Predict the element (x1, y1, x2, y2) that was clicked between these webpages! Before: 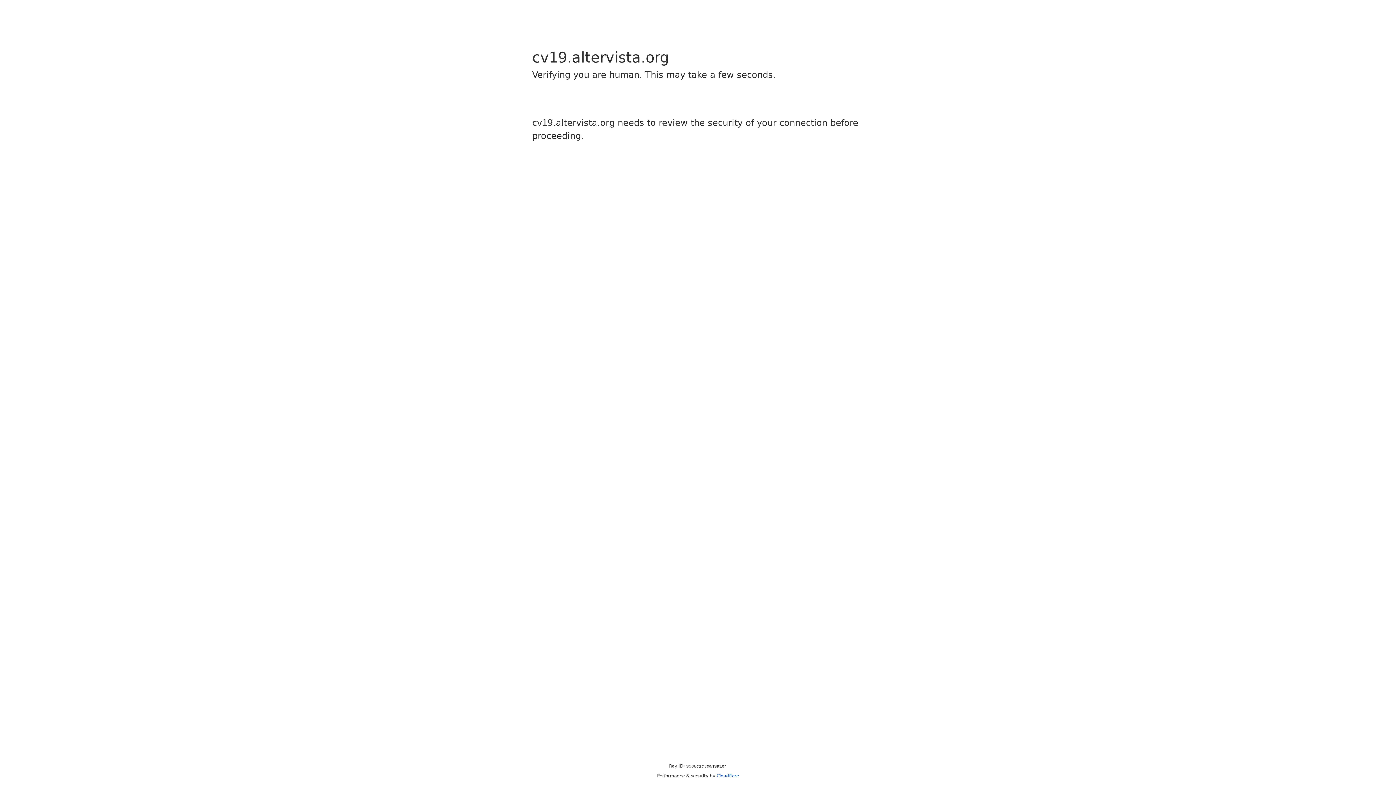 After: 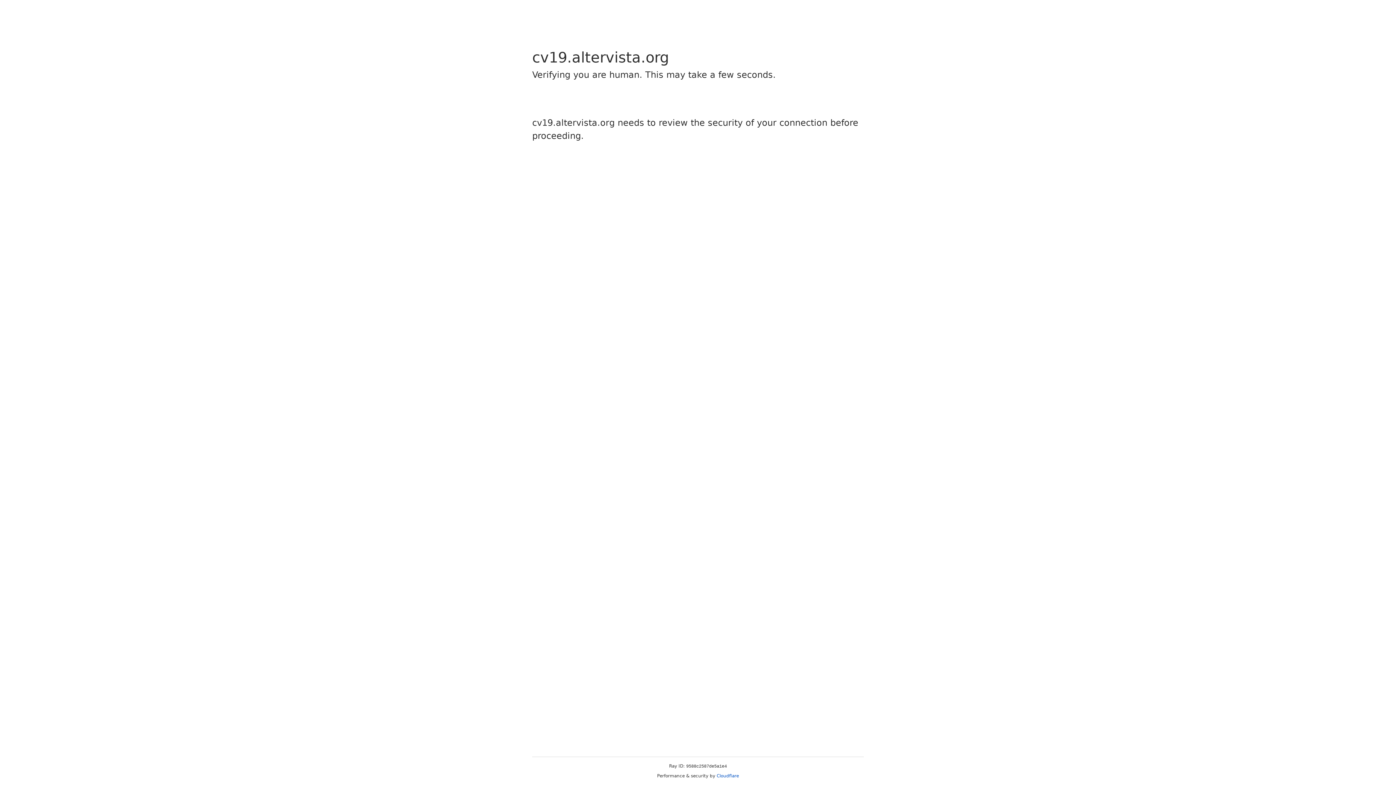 Action: label: Cloudflare bbox: (716, 773, 739, 778)